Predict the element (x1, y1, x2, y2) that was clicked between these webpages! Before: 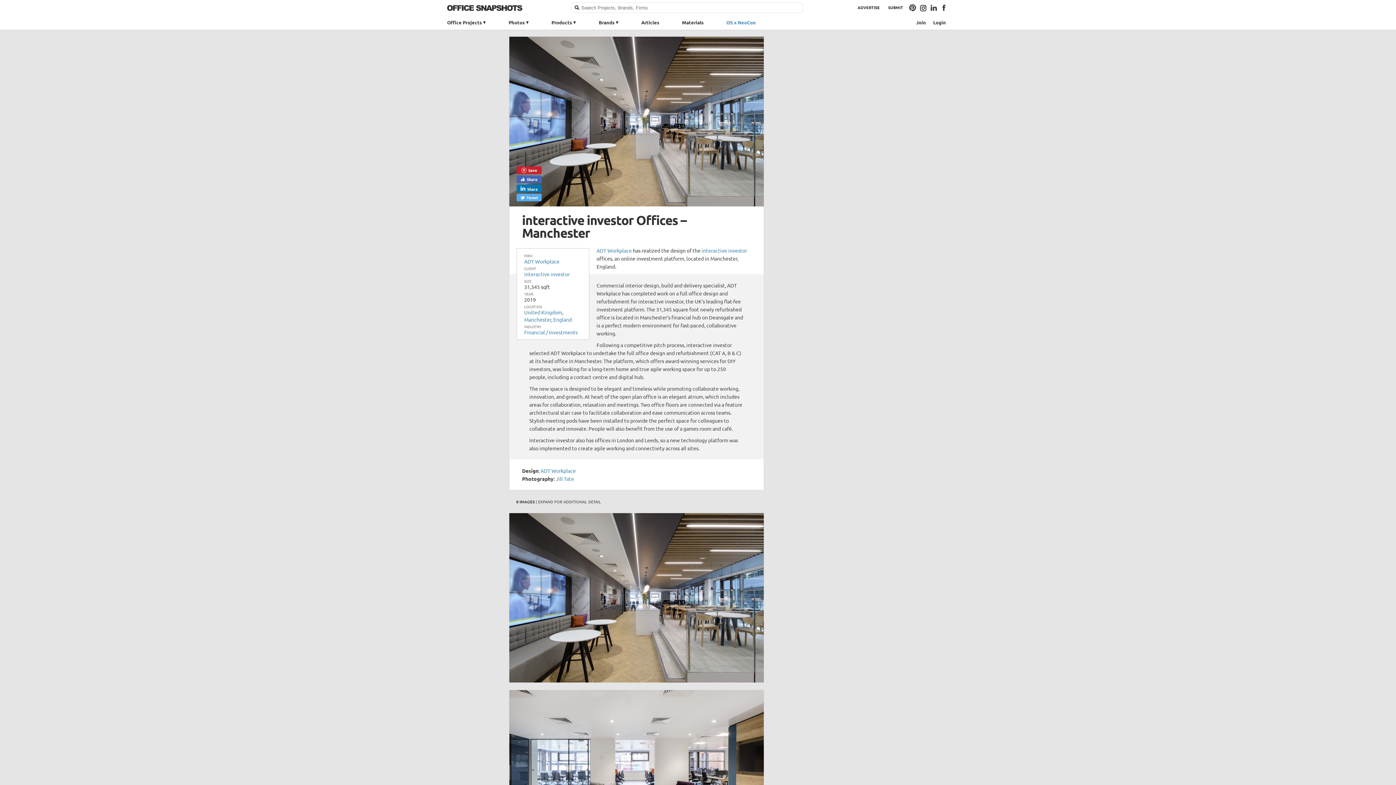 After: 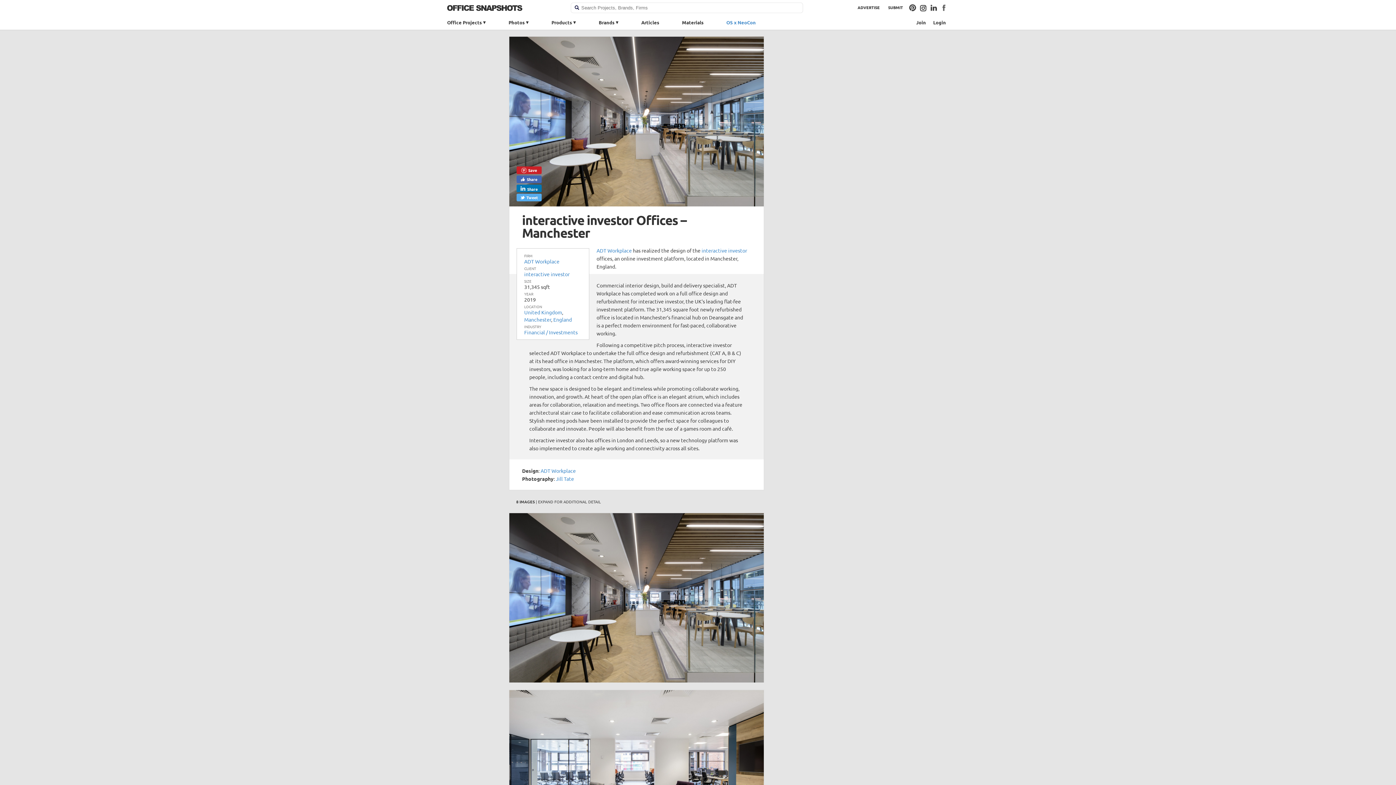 Action: bbox: (940, 4, 948, 11)